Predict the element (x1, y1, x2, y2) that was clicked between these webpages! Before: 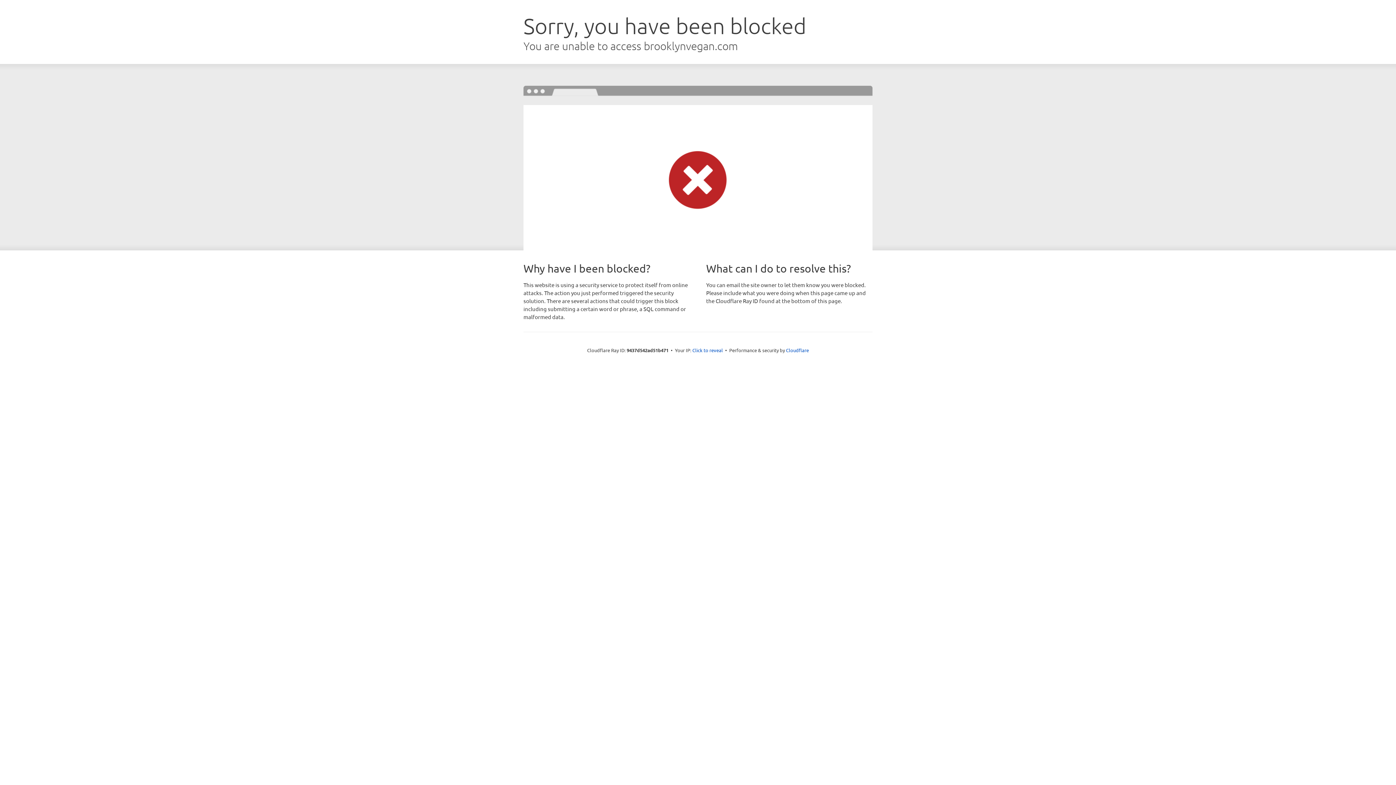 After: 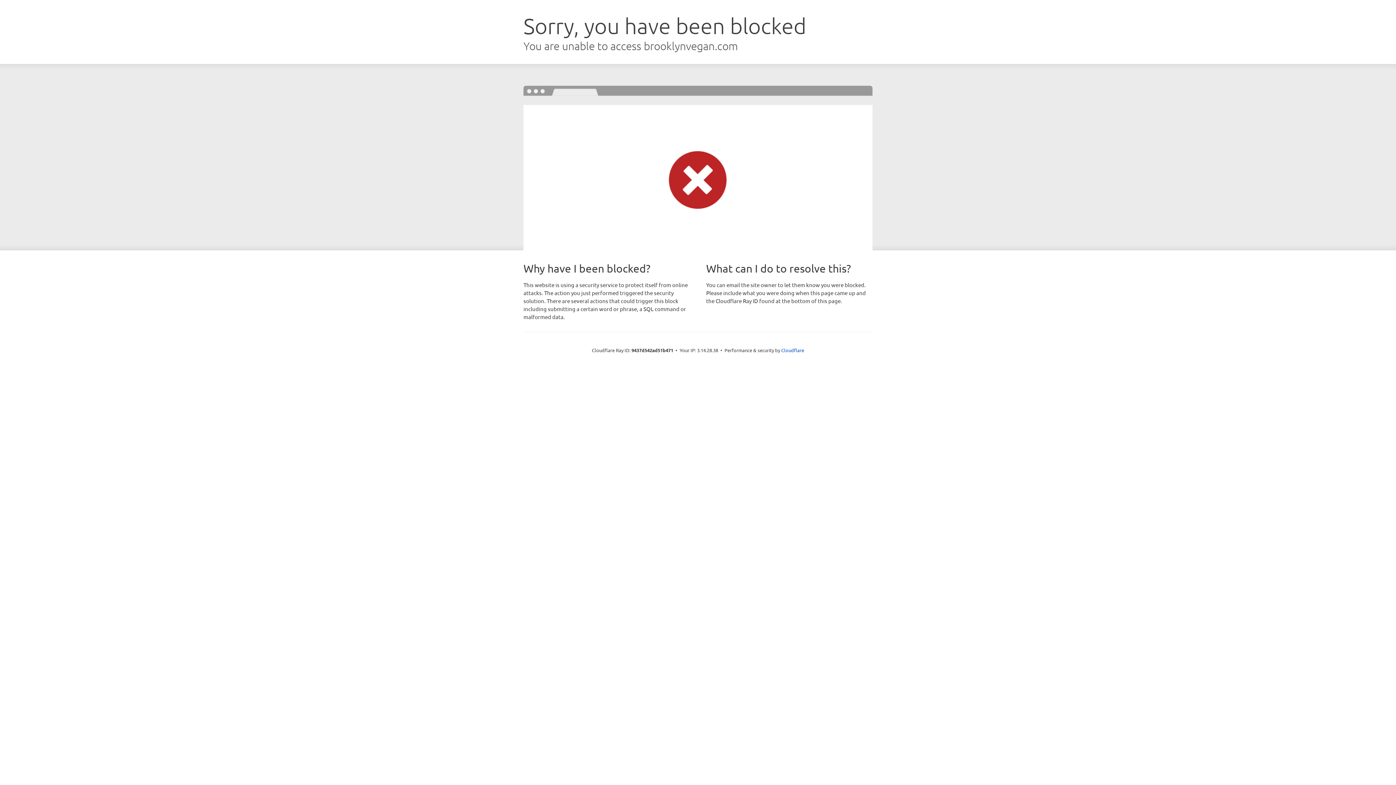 Action: bbox: (692, 346, 723, 353) label: Click to reveal